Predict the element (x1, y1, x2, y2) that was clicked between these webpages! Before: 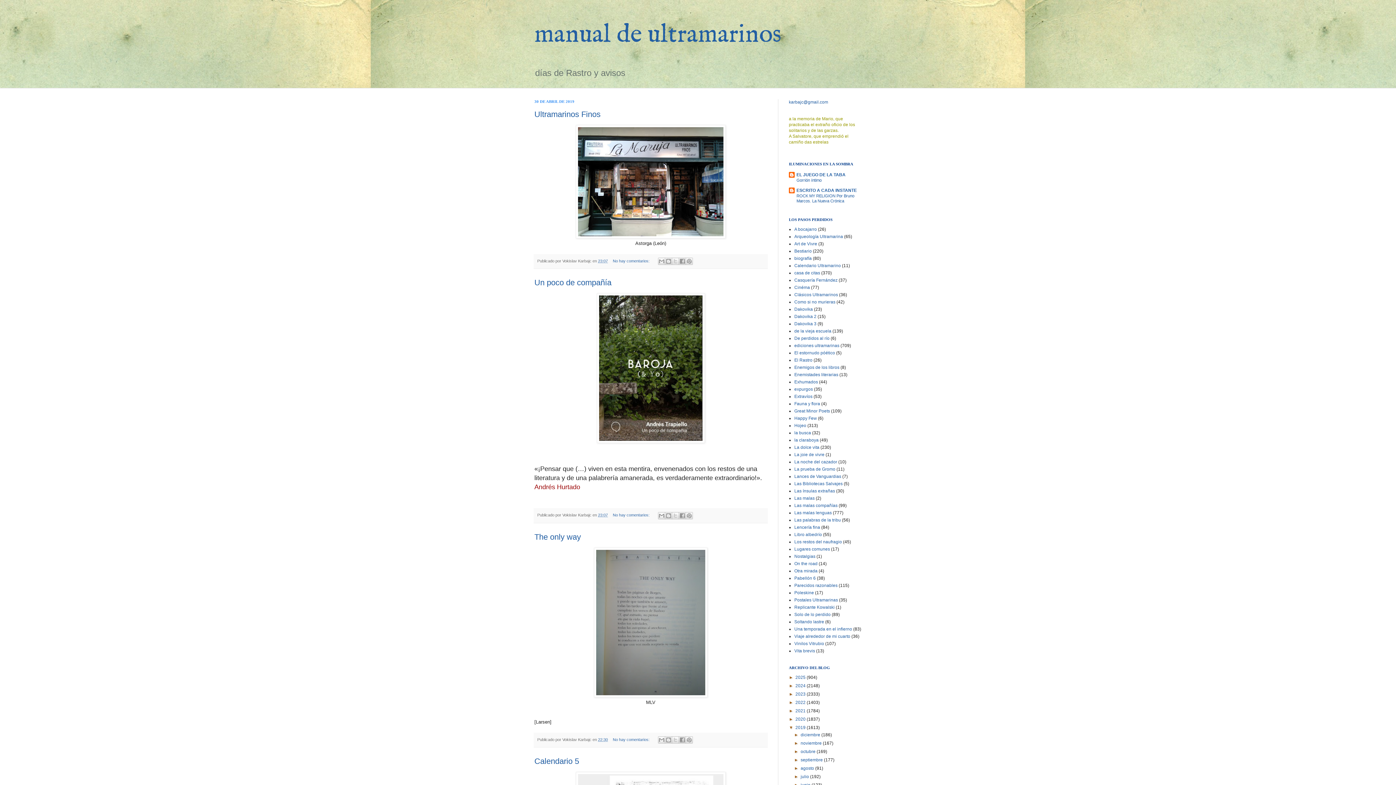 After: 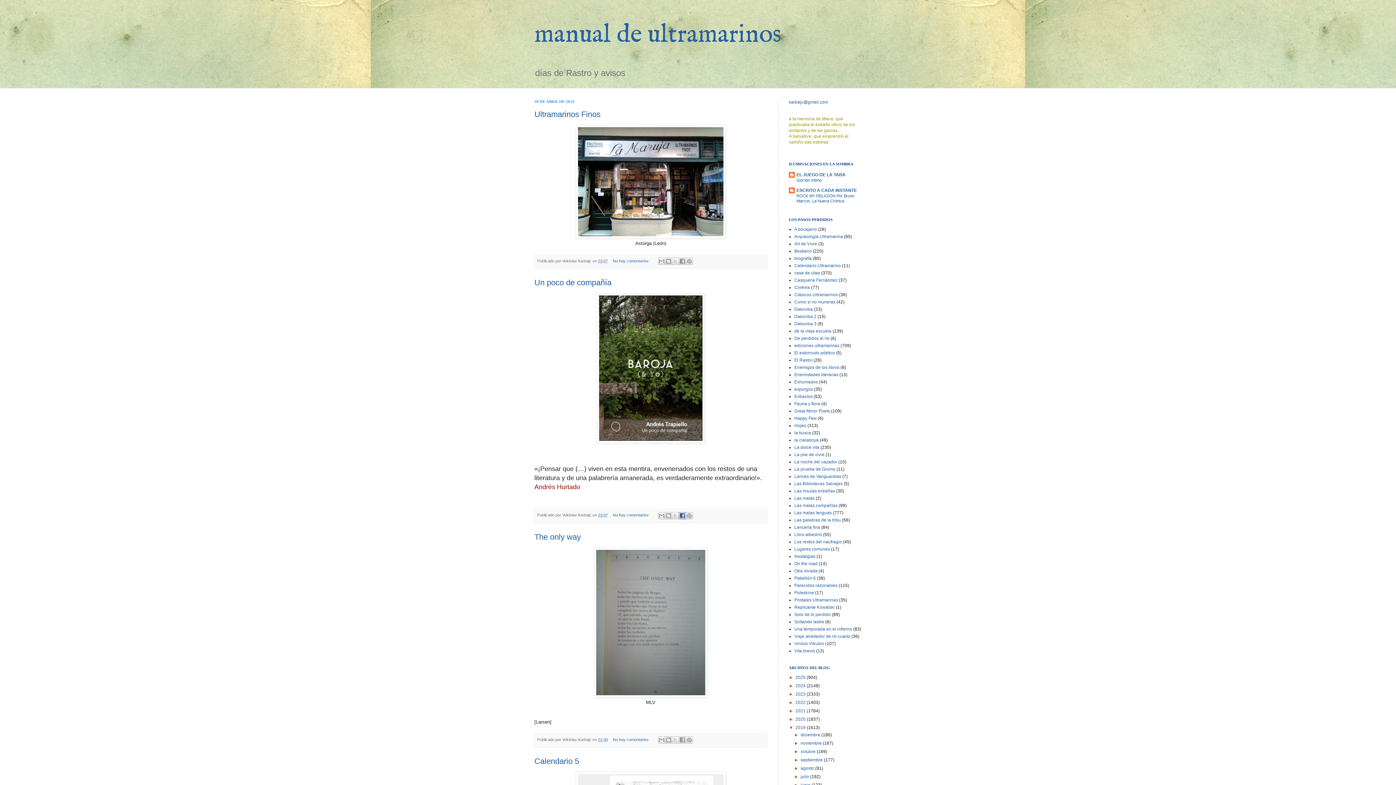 Action: label: Compartir con Facebook bbox: (679, 512, 686, 519)